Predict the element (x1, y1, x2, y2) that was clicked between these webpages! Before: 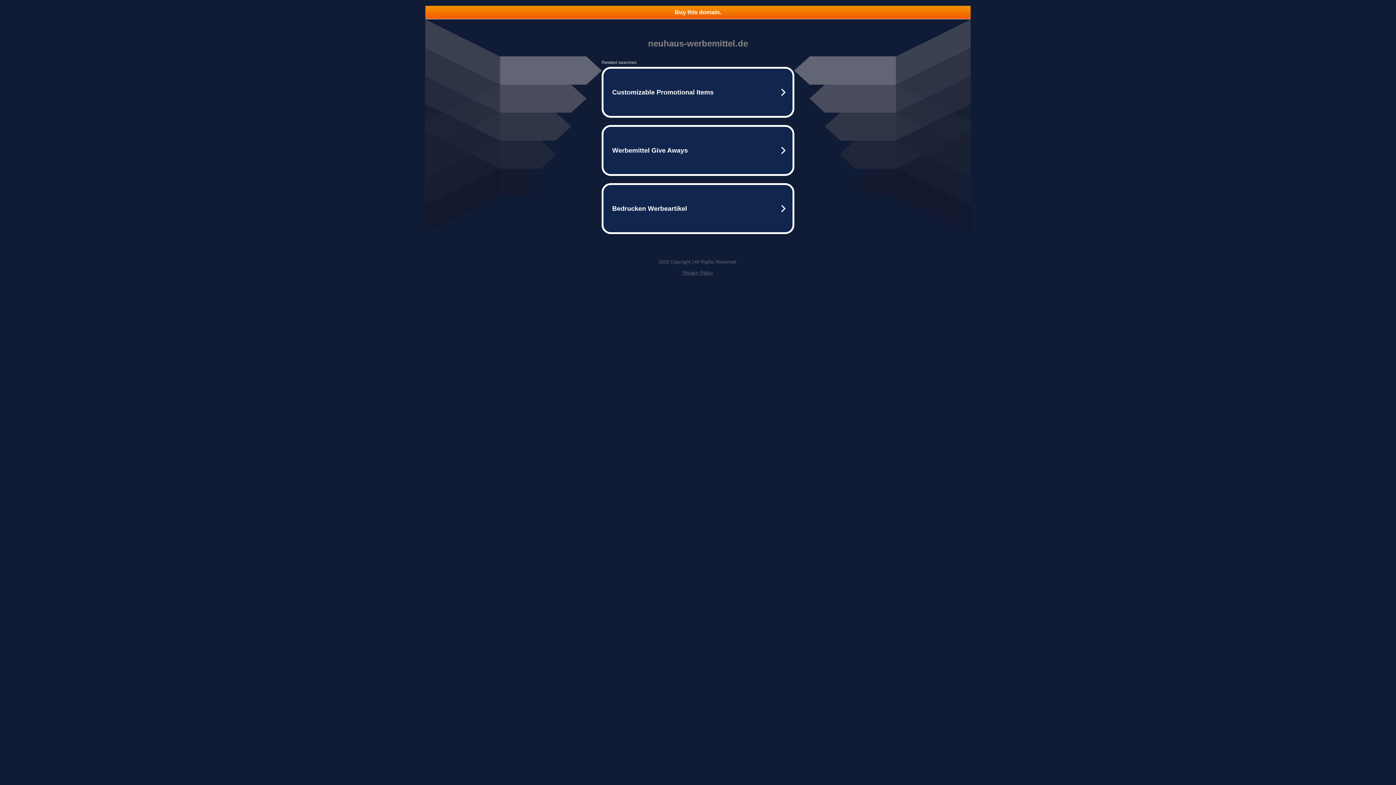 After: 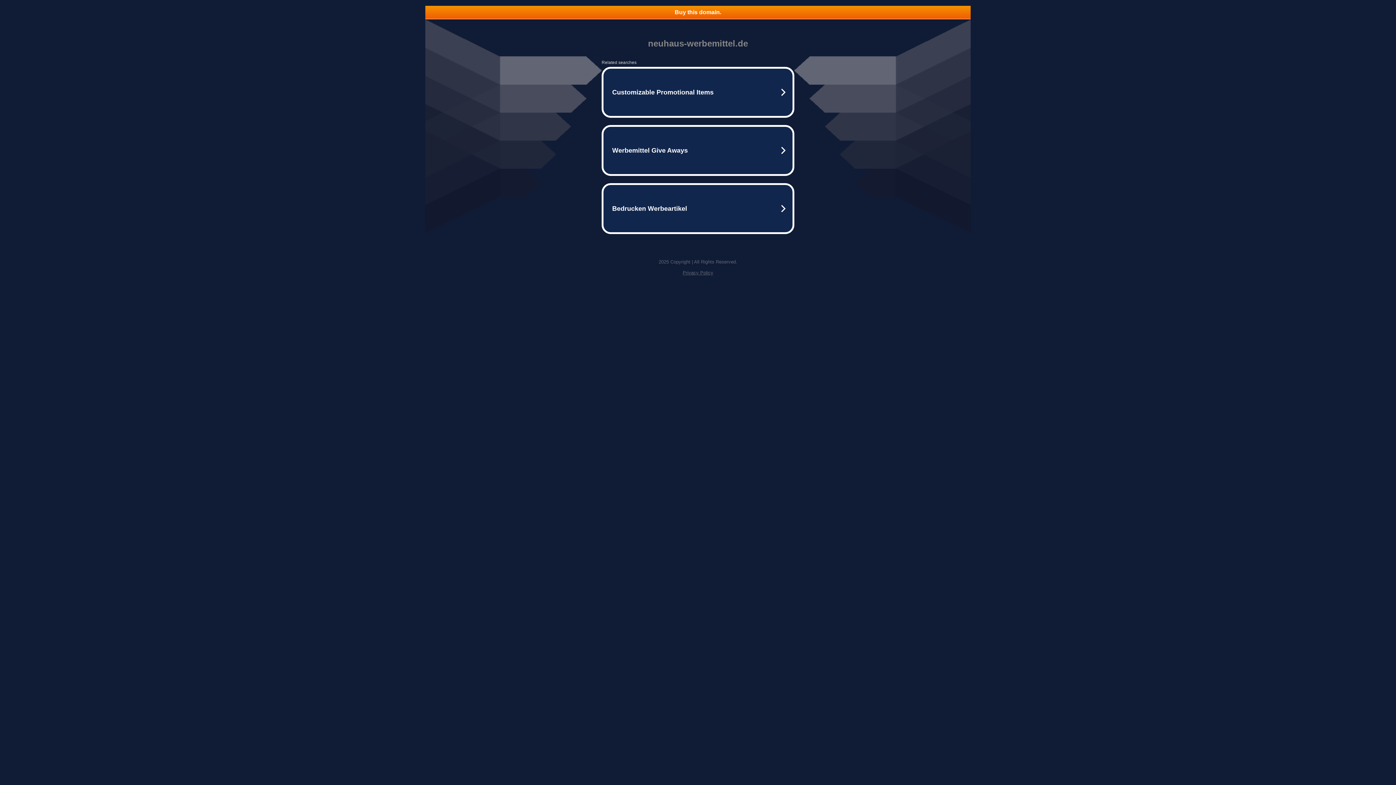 Action: bbox: (682, 270, 713, 275) label: Privacy Policy